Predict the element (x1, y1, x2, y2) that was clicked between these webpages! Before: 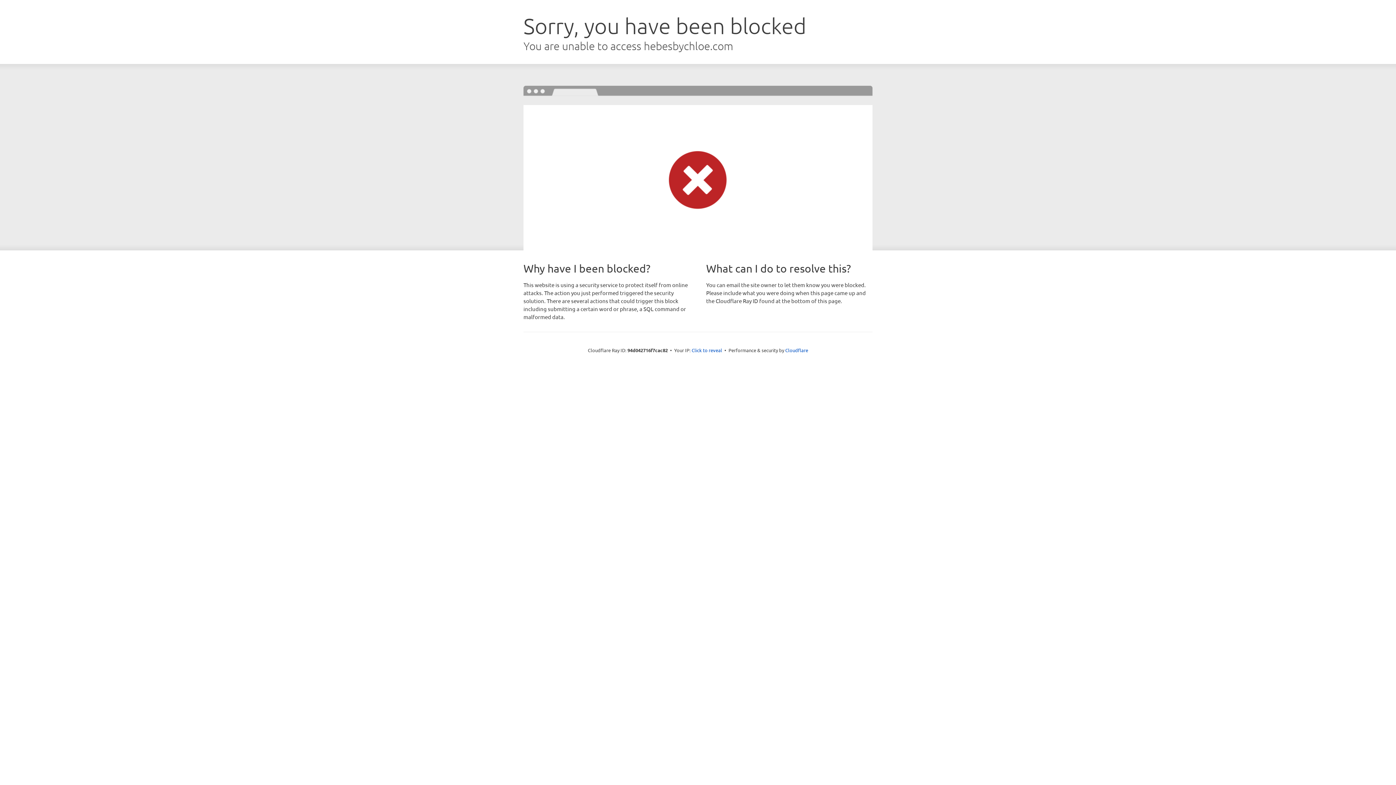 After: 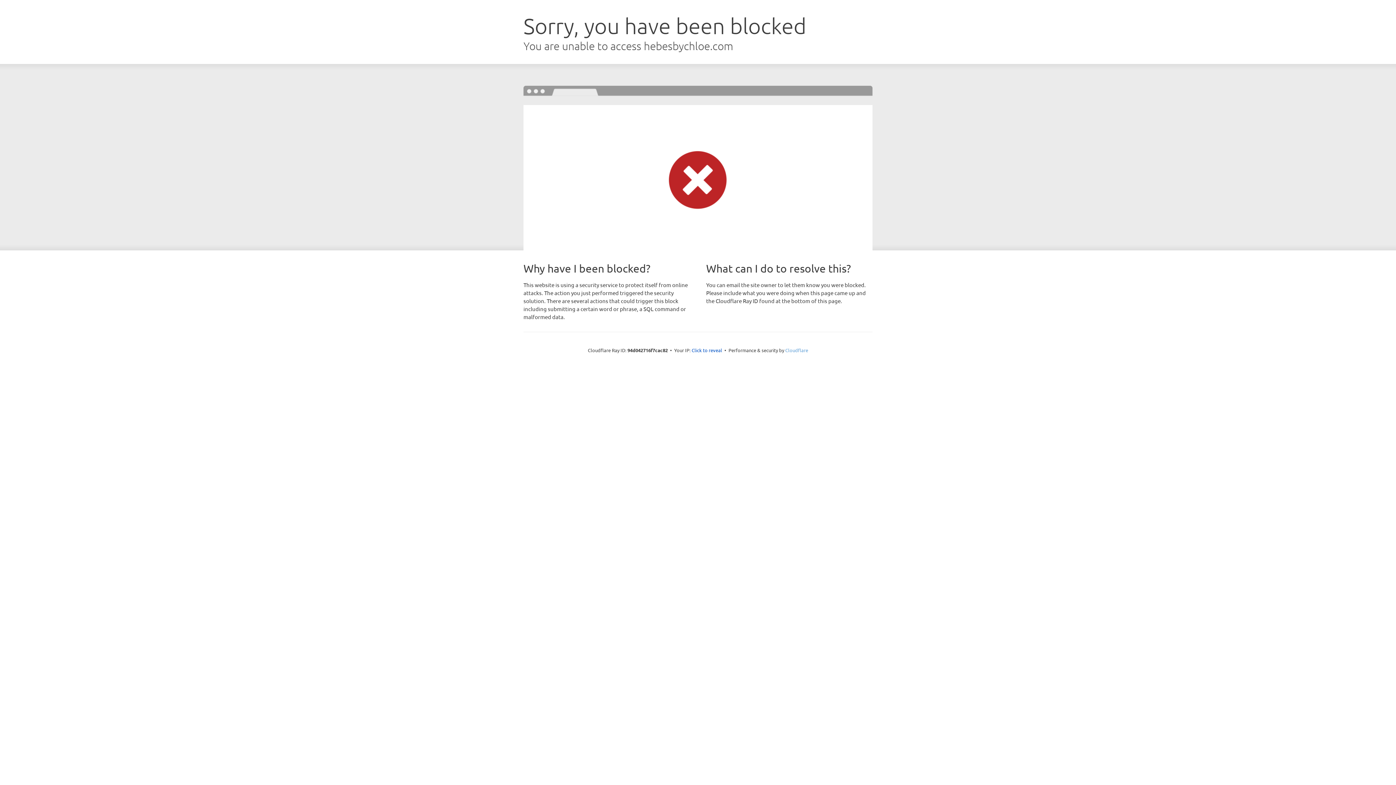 Action: bbox: (785, 347, 808, 353) label: Cloudflare